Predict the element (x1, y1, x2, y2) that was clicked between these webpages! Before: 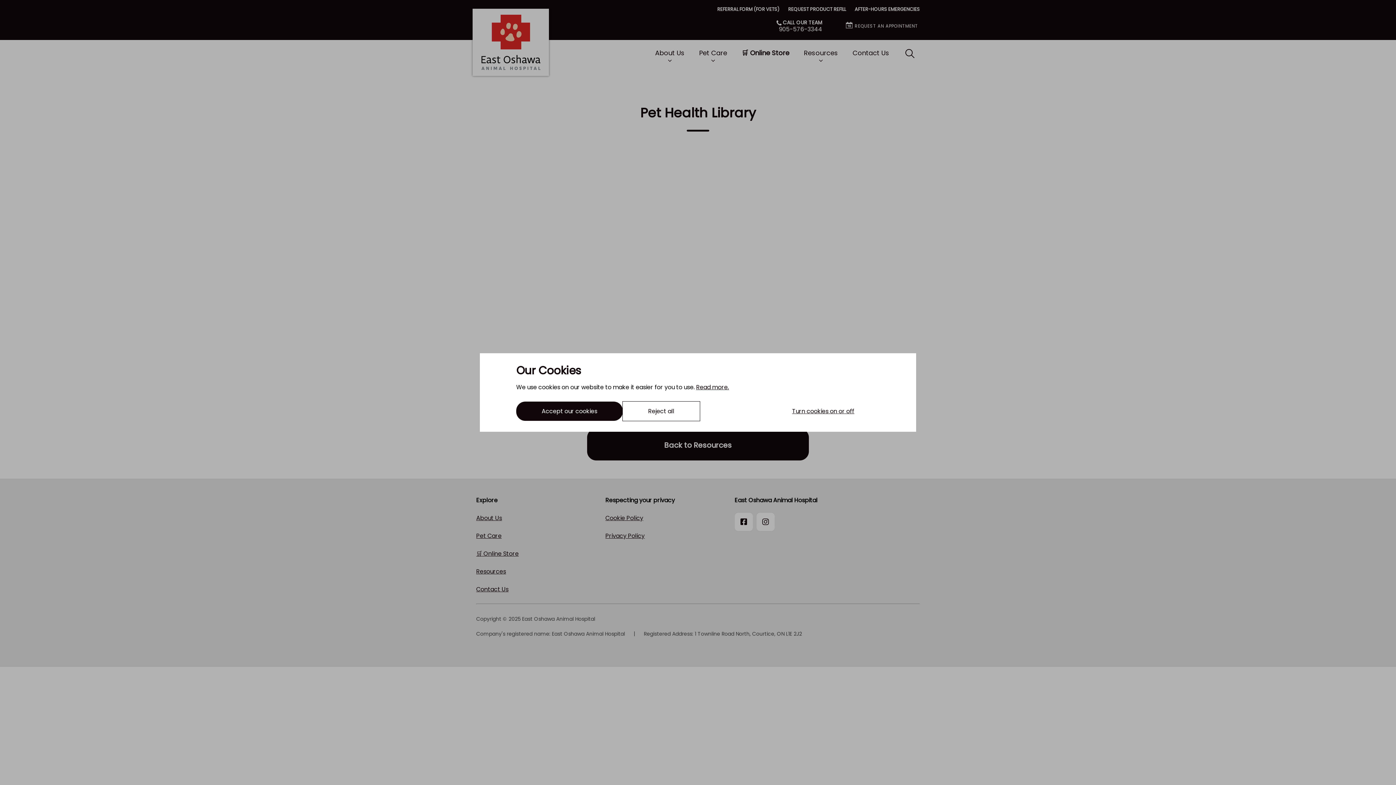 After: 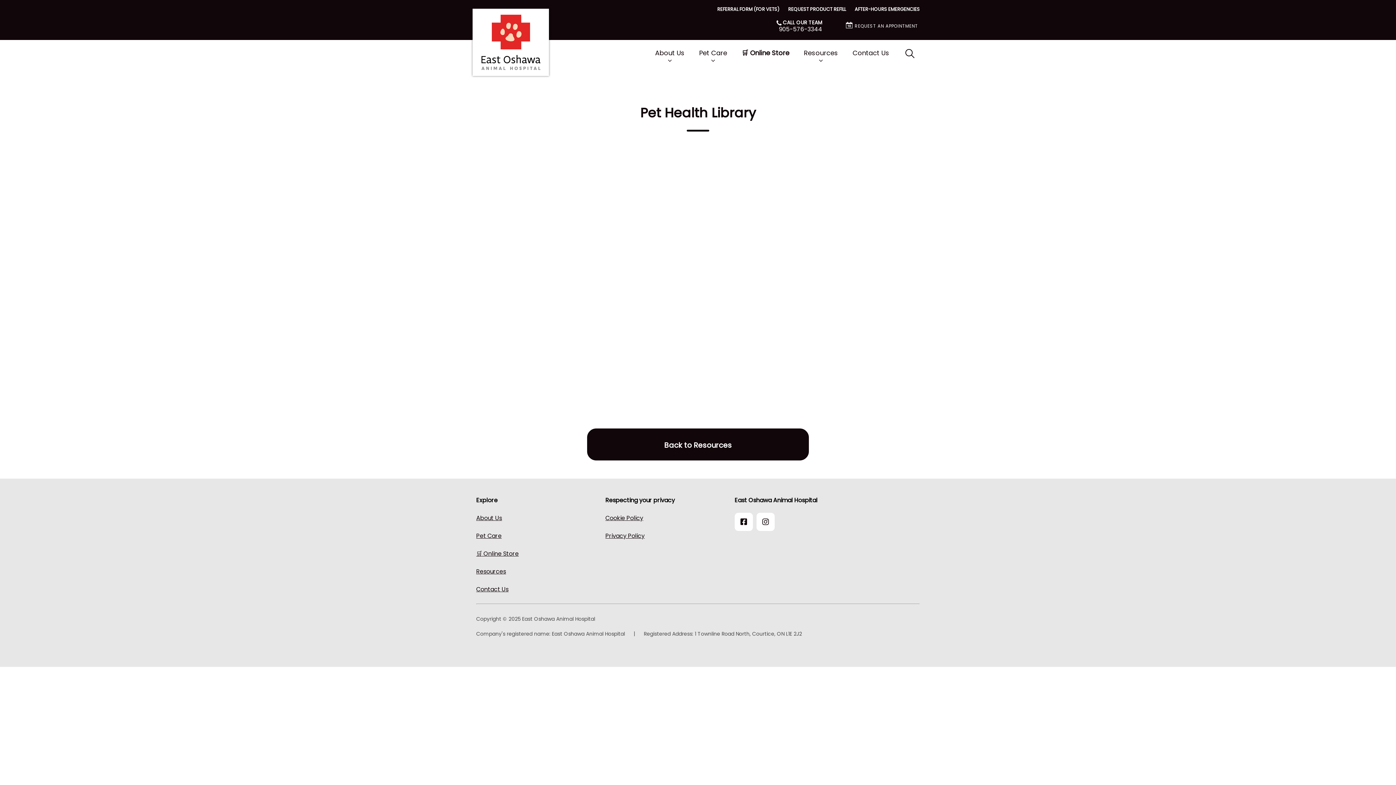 Action: bbox: (516, 401, 622, 421) label: Accept our cookies